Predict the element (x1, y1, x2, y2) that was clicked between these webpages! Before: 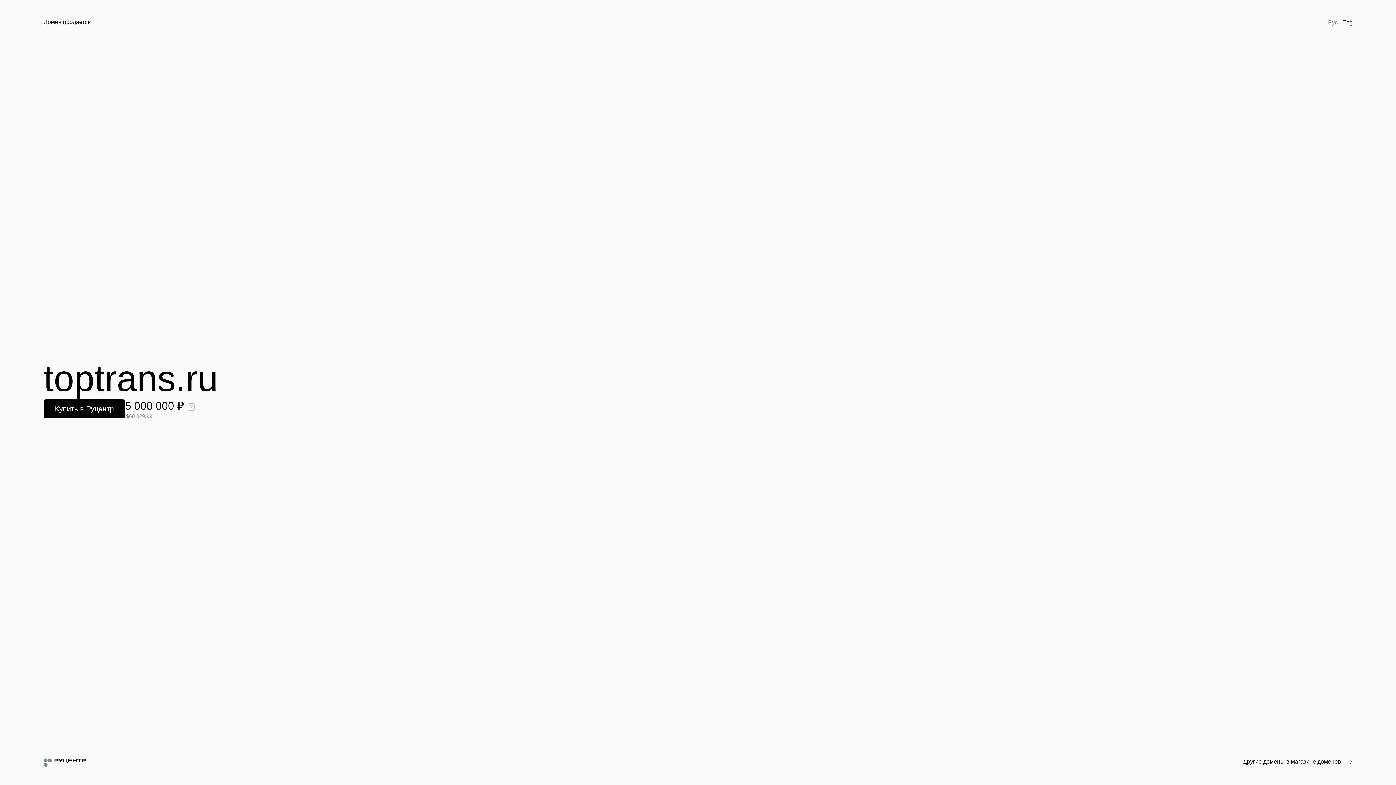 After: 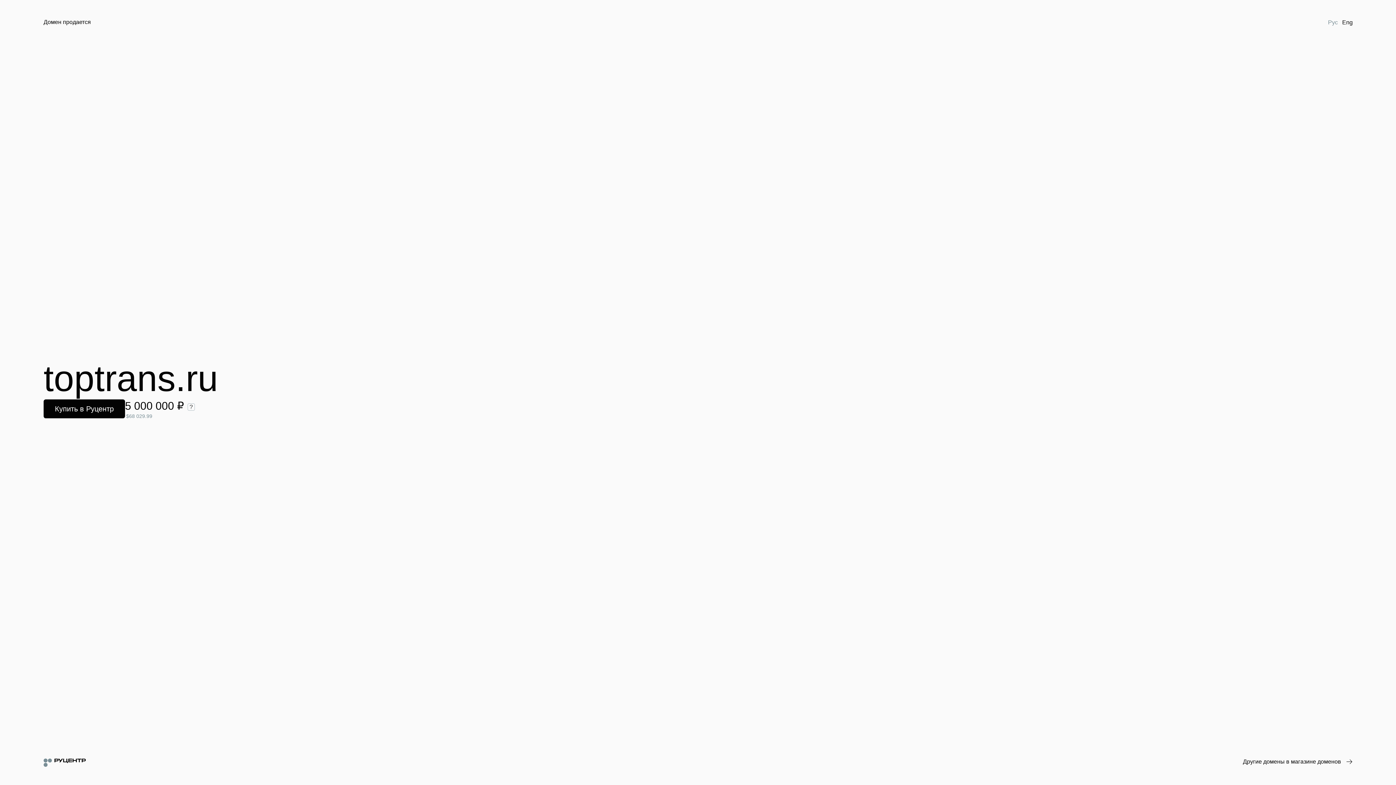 Action: label: Рус bbox: (1326, 18, 1340, 26)